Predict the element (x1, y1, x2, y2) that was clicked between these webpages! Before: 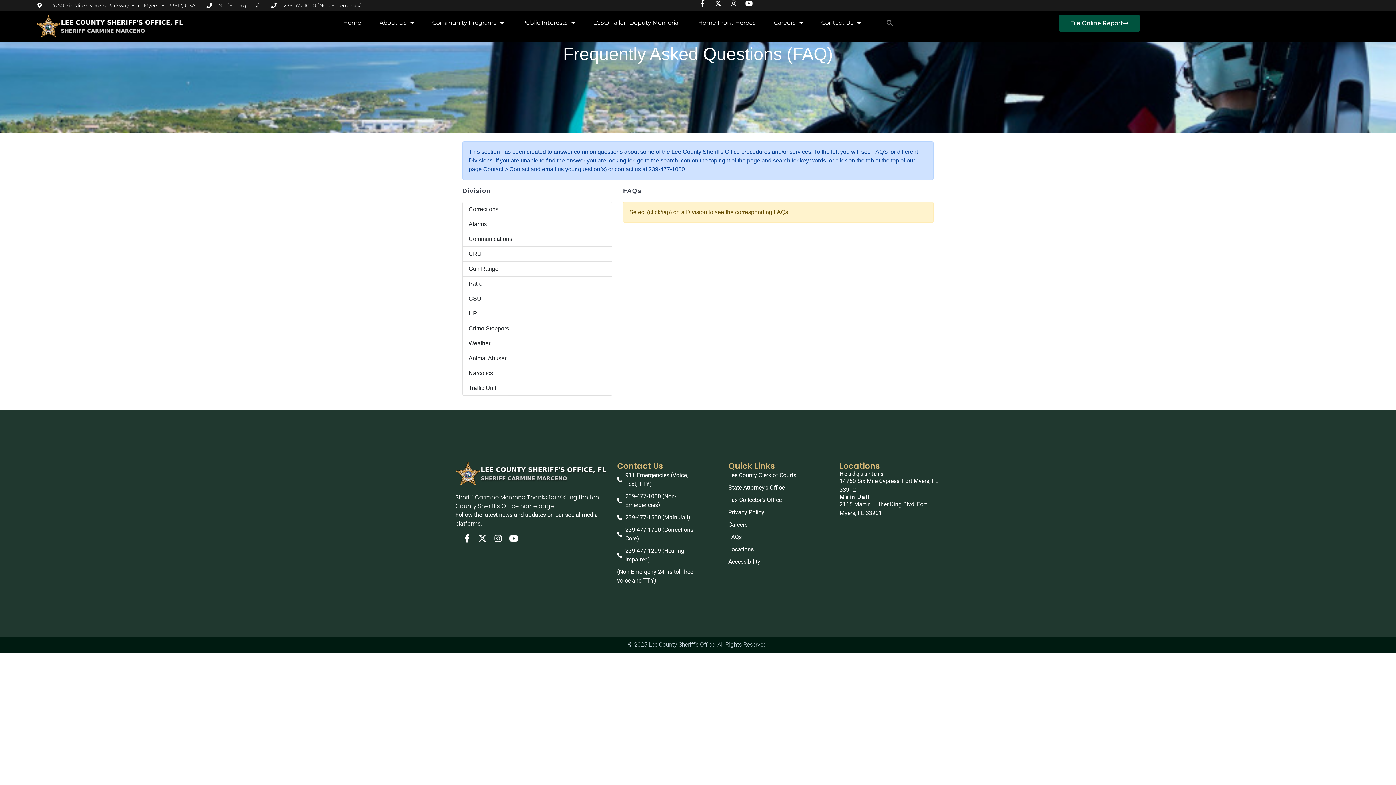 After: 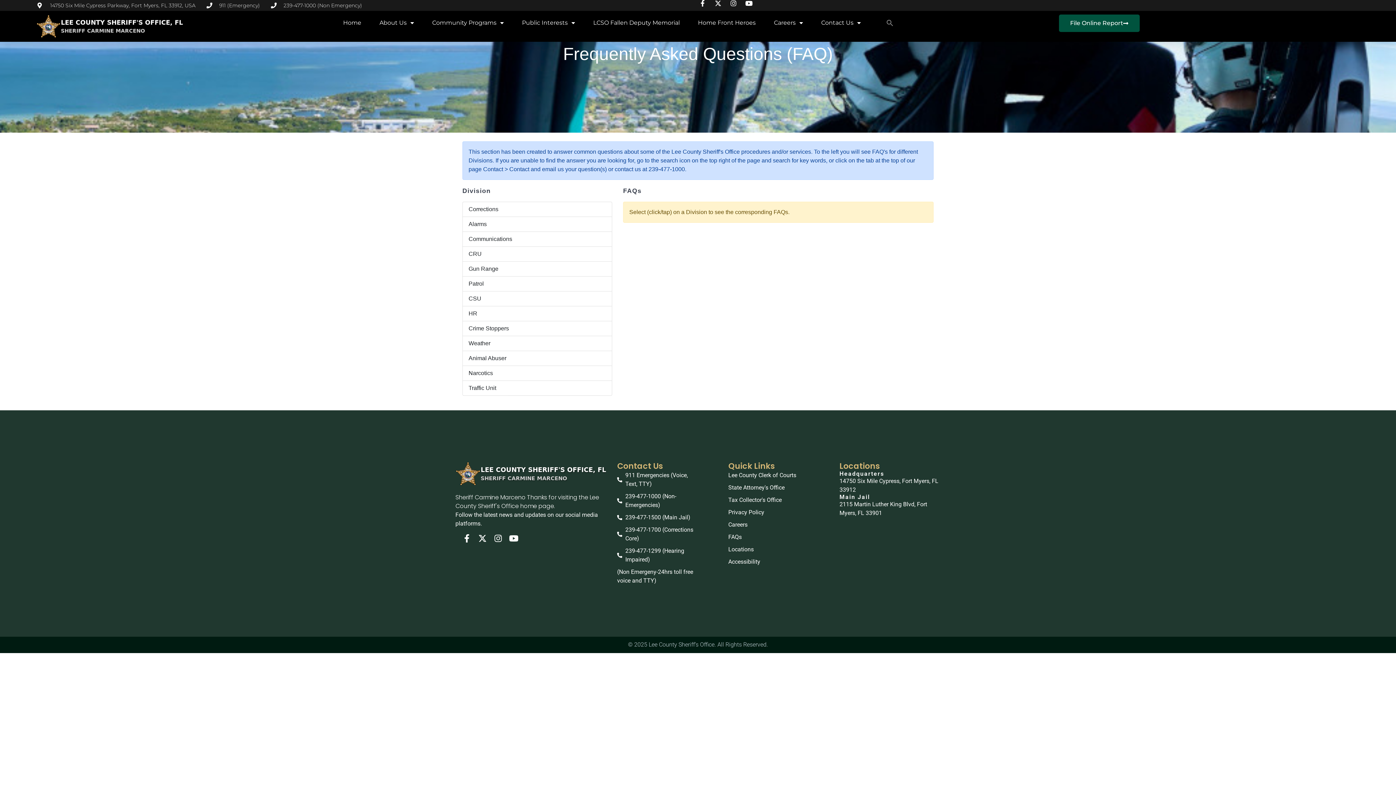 Action: label: FAQs bbox: (728, 533, 829, 541)